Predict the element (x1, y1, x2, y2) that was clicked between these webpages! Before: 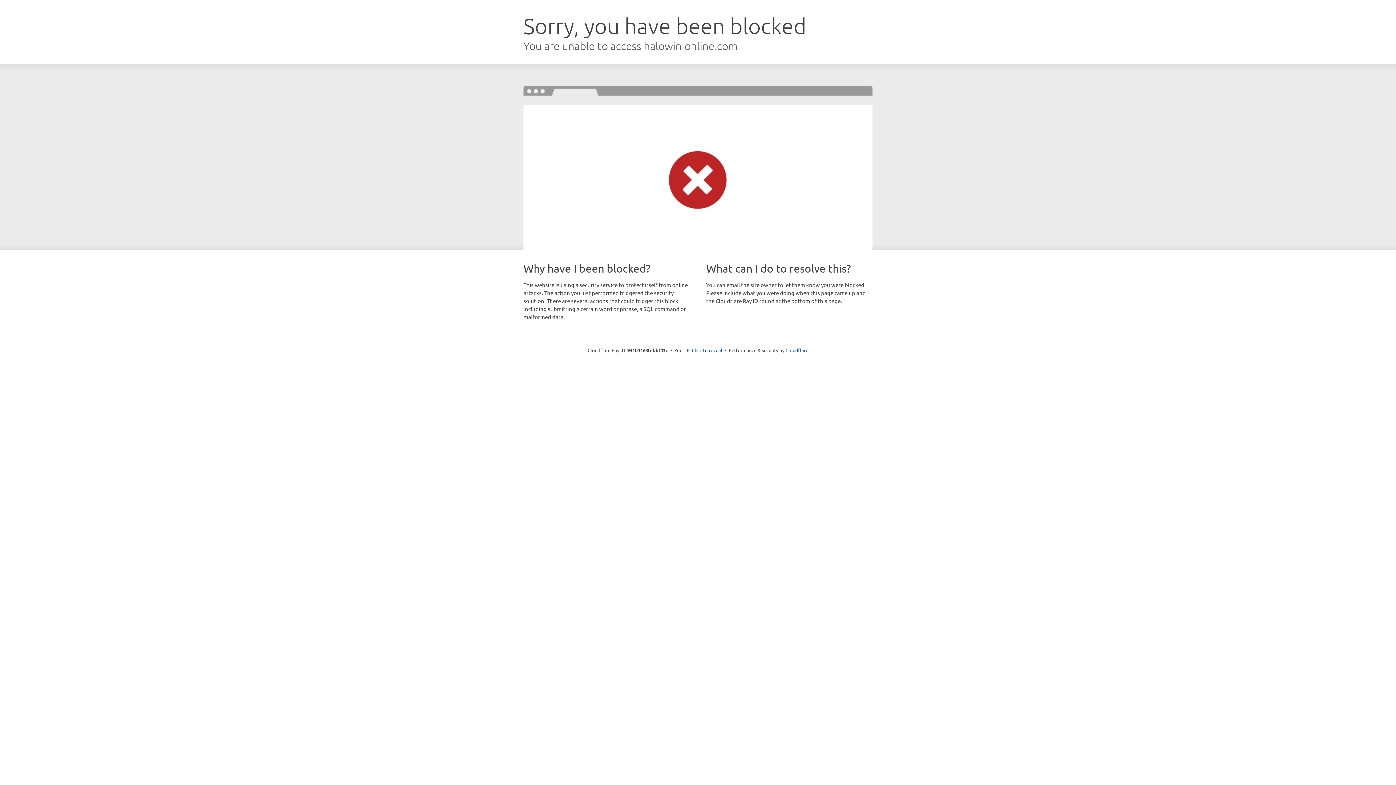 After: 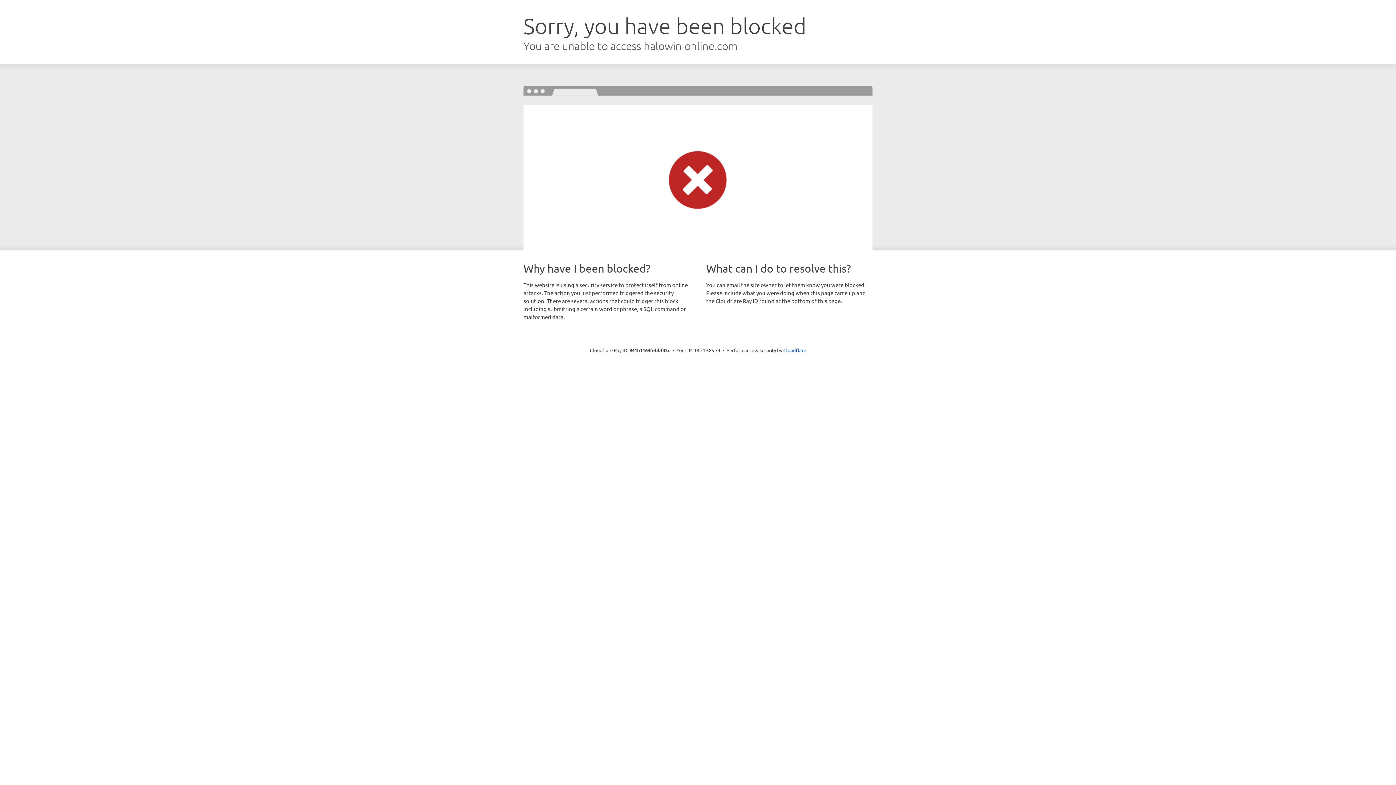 Action: label: Click to reveal bbox: (692, 346, 722, 353)